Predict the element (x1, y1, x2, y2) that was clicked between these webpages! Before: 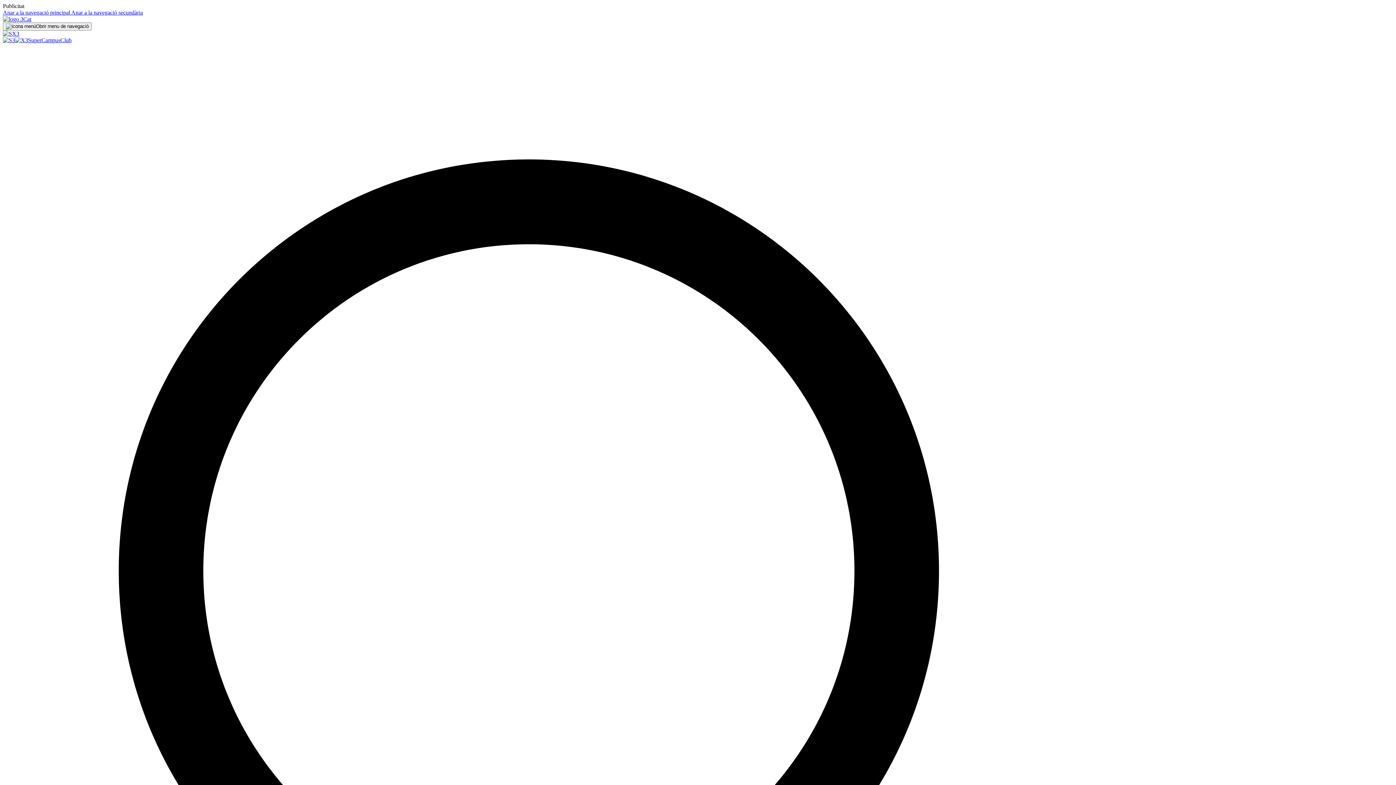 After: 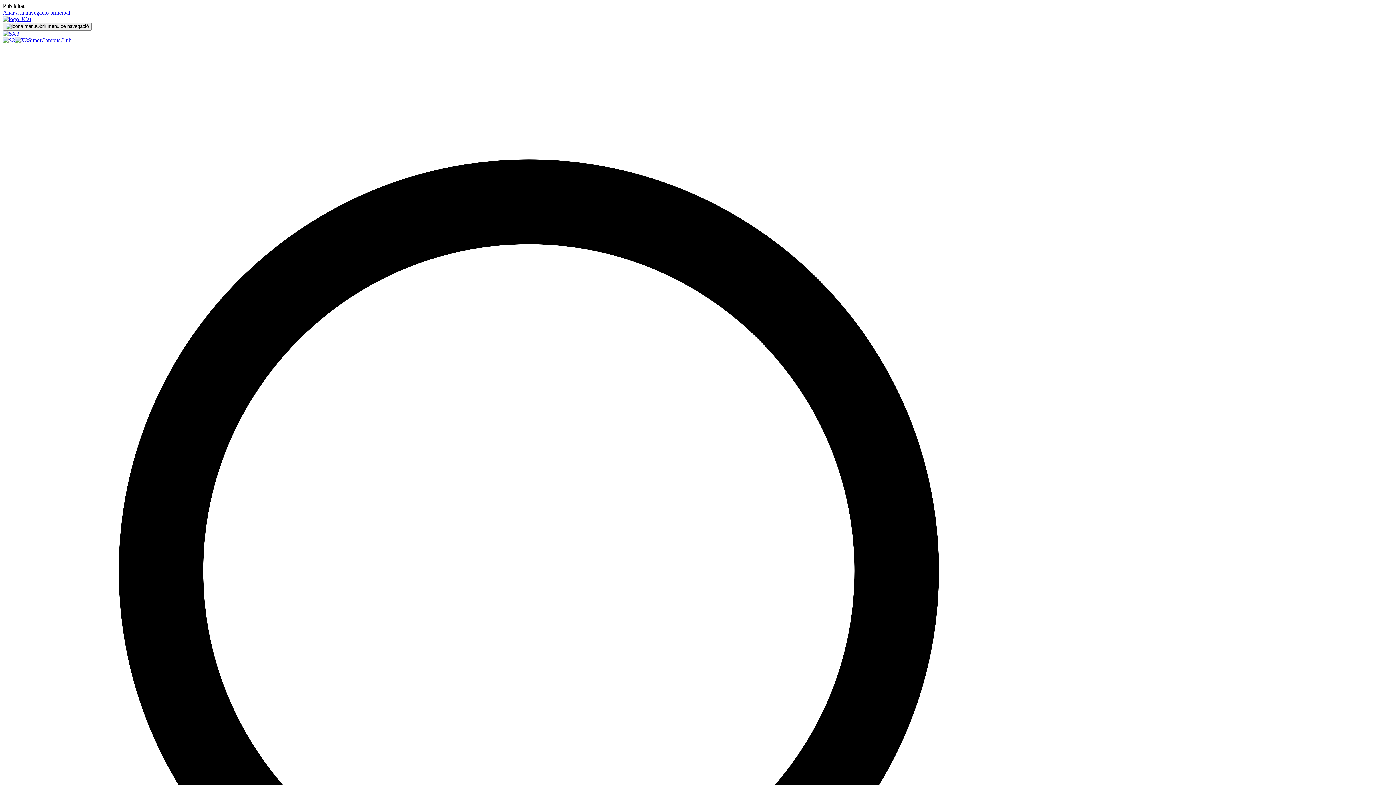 Action: bbox: (2, 30, 19, 36)